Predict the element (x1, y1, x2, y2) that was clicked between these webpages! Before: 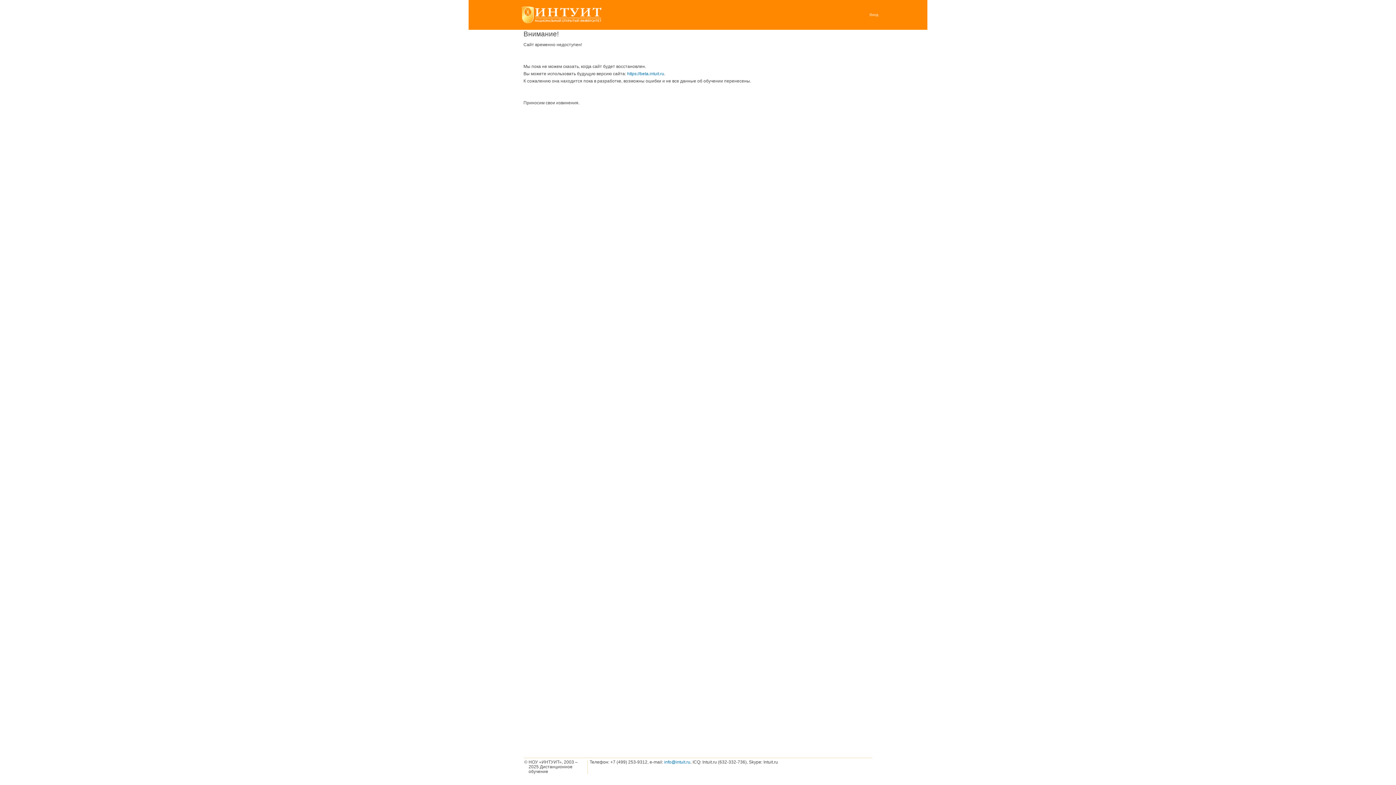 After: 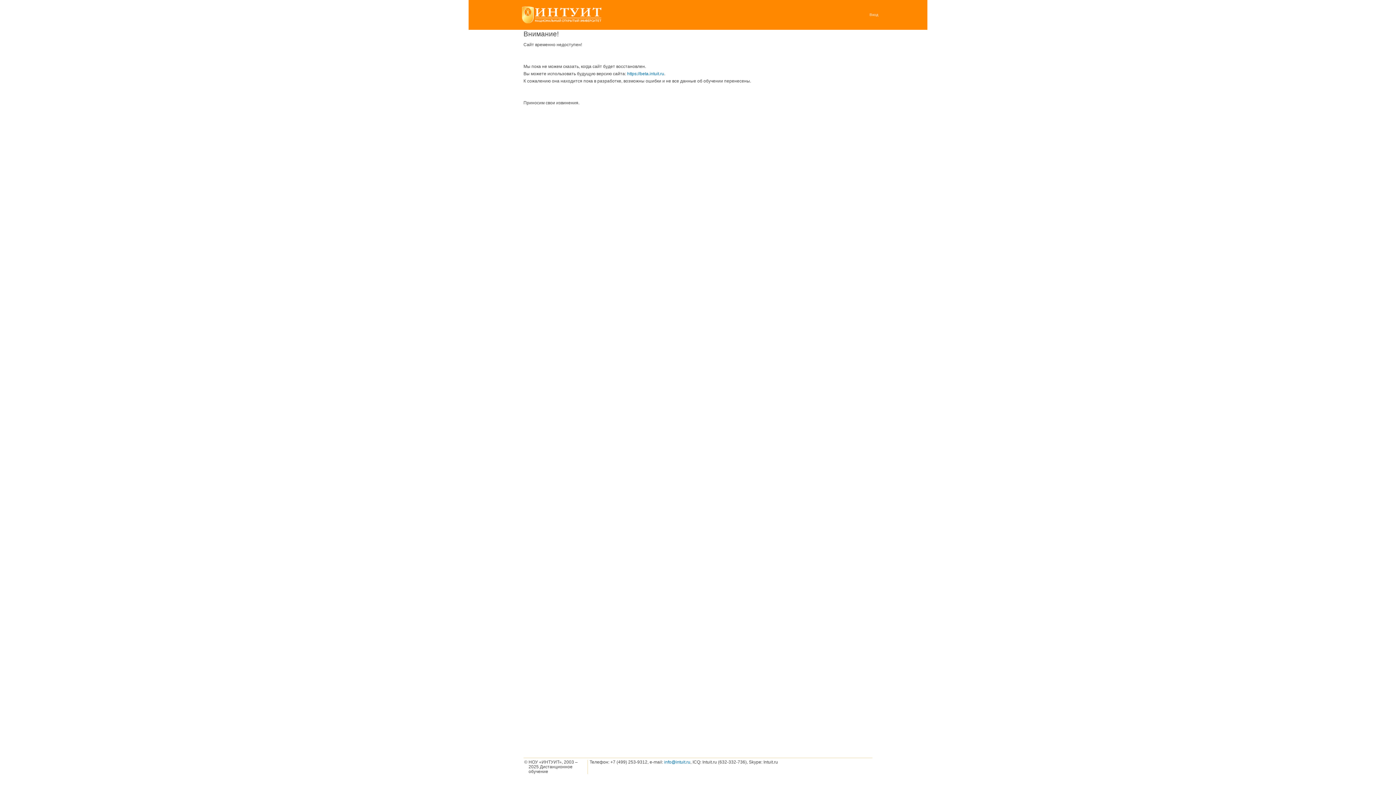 Action: bbox: (521, 19, 601, 24)